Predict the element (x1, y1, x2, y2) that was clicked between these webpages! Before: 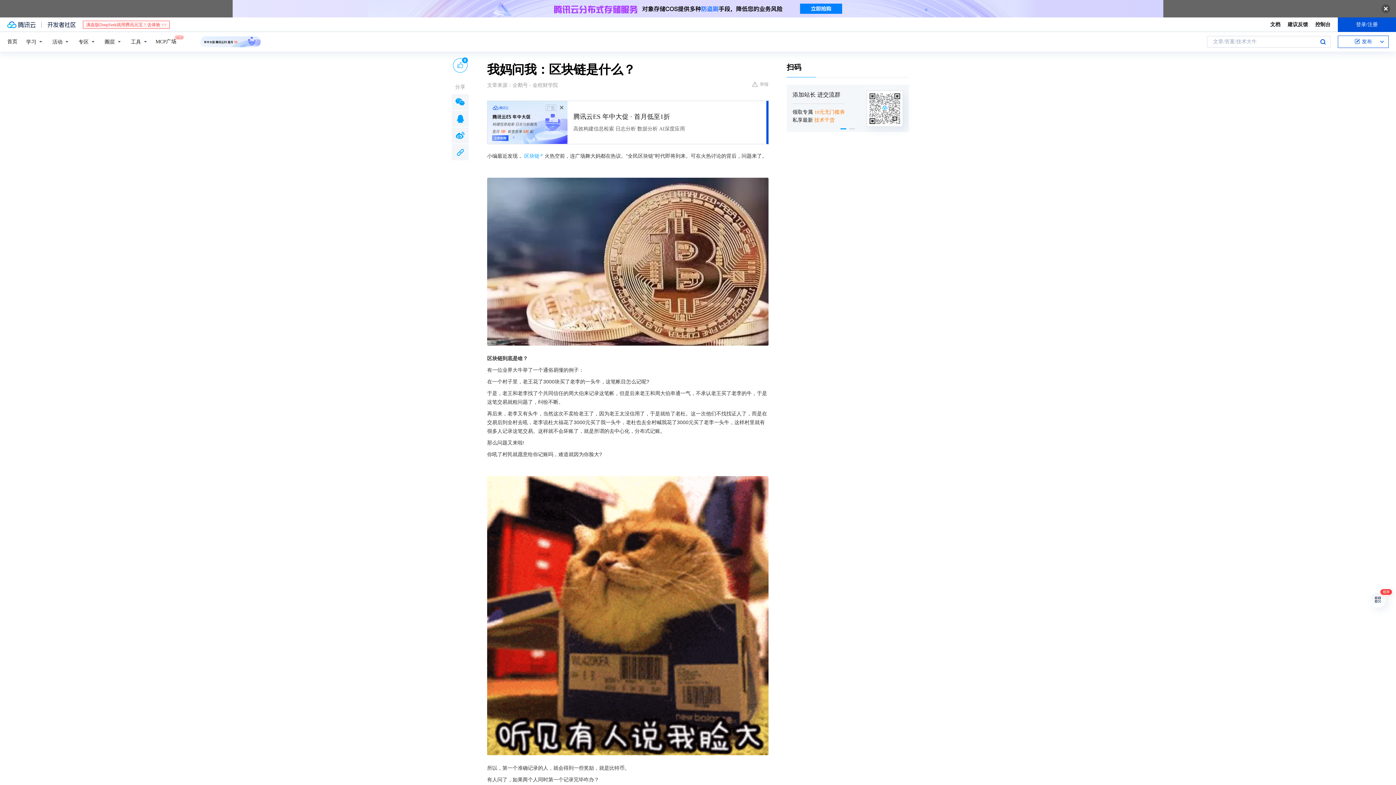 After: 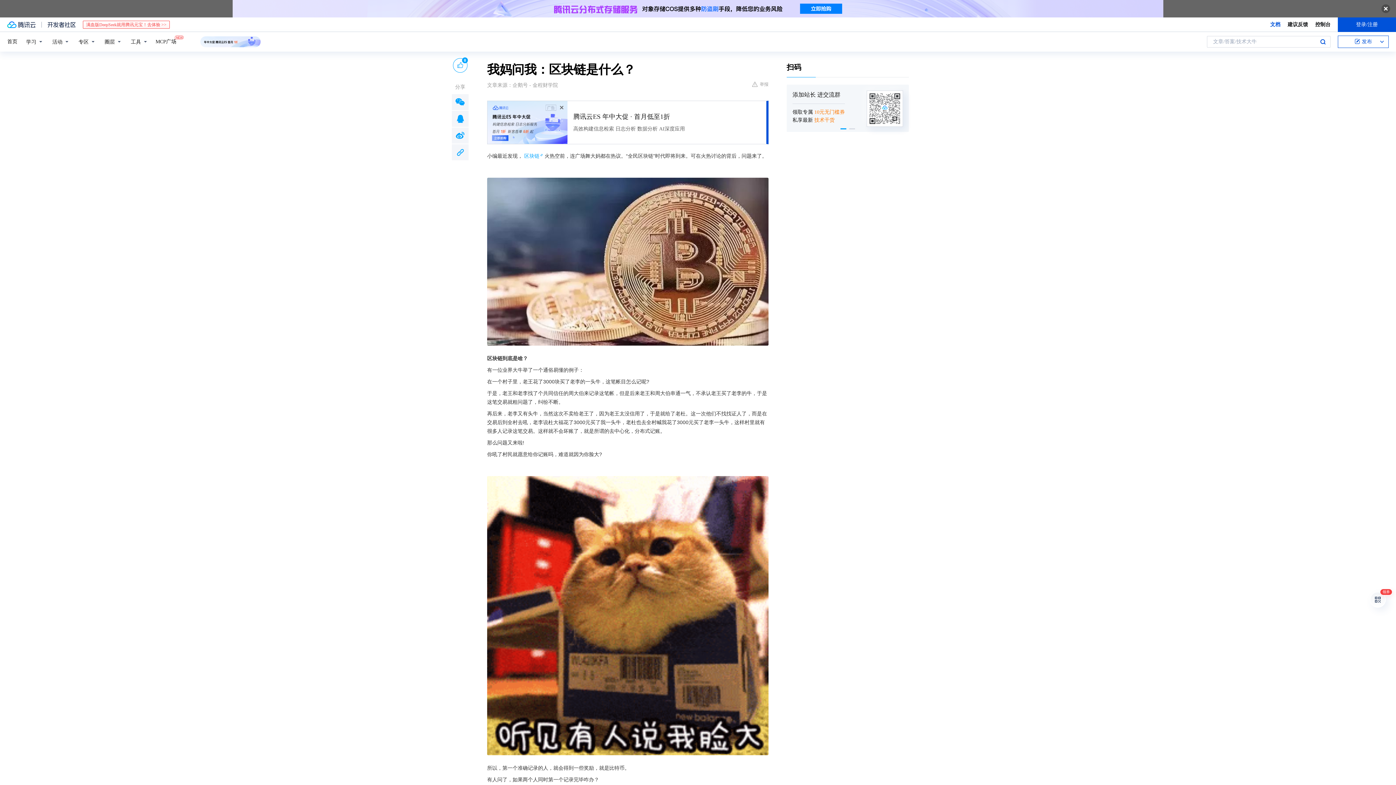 Action: bbox: (1270, 20, 1280, 28) label: 文档